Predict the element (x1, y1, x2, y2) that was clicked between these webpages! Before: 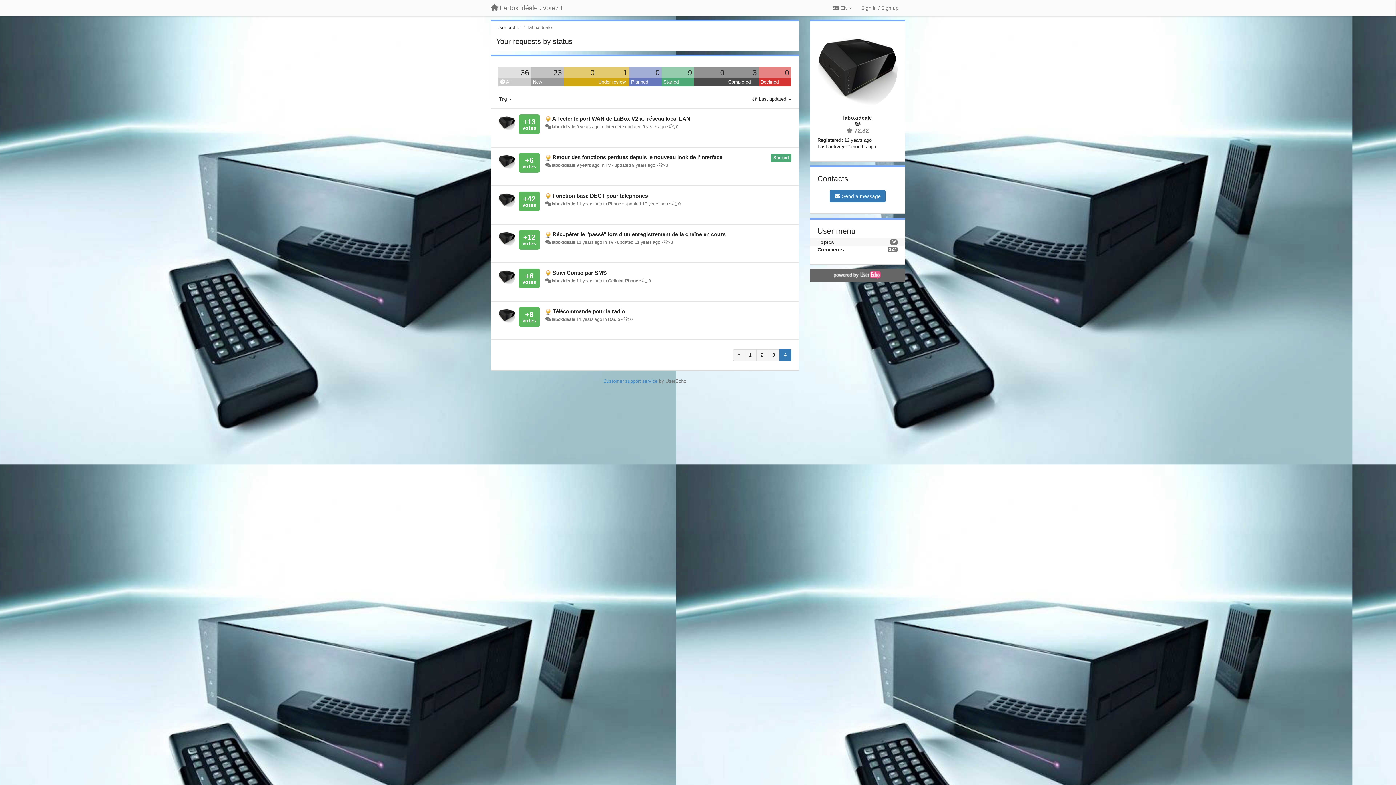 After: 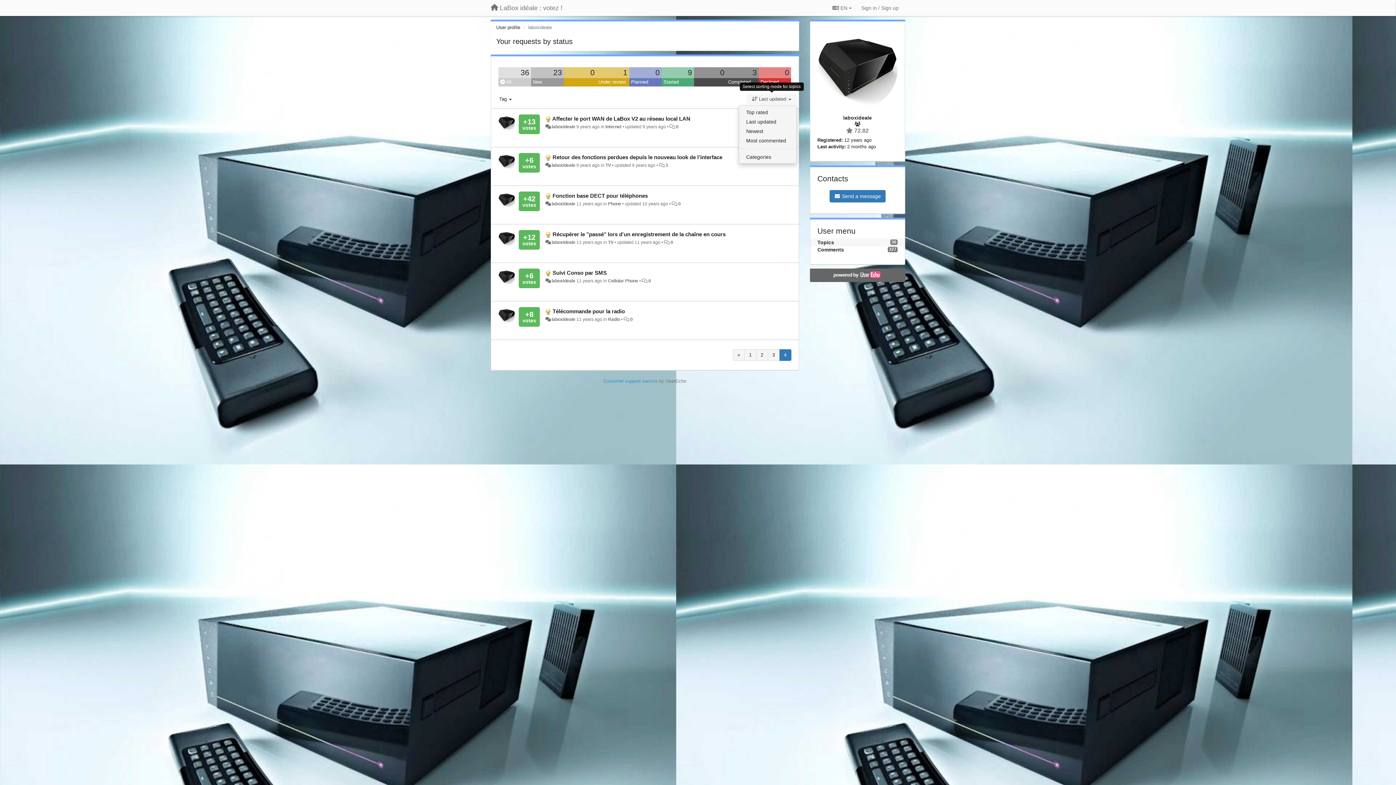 Action: label:  Last updated  bbox: (746, 93, 796, 104)